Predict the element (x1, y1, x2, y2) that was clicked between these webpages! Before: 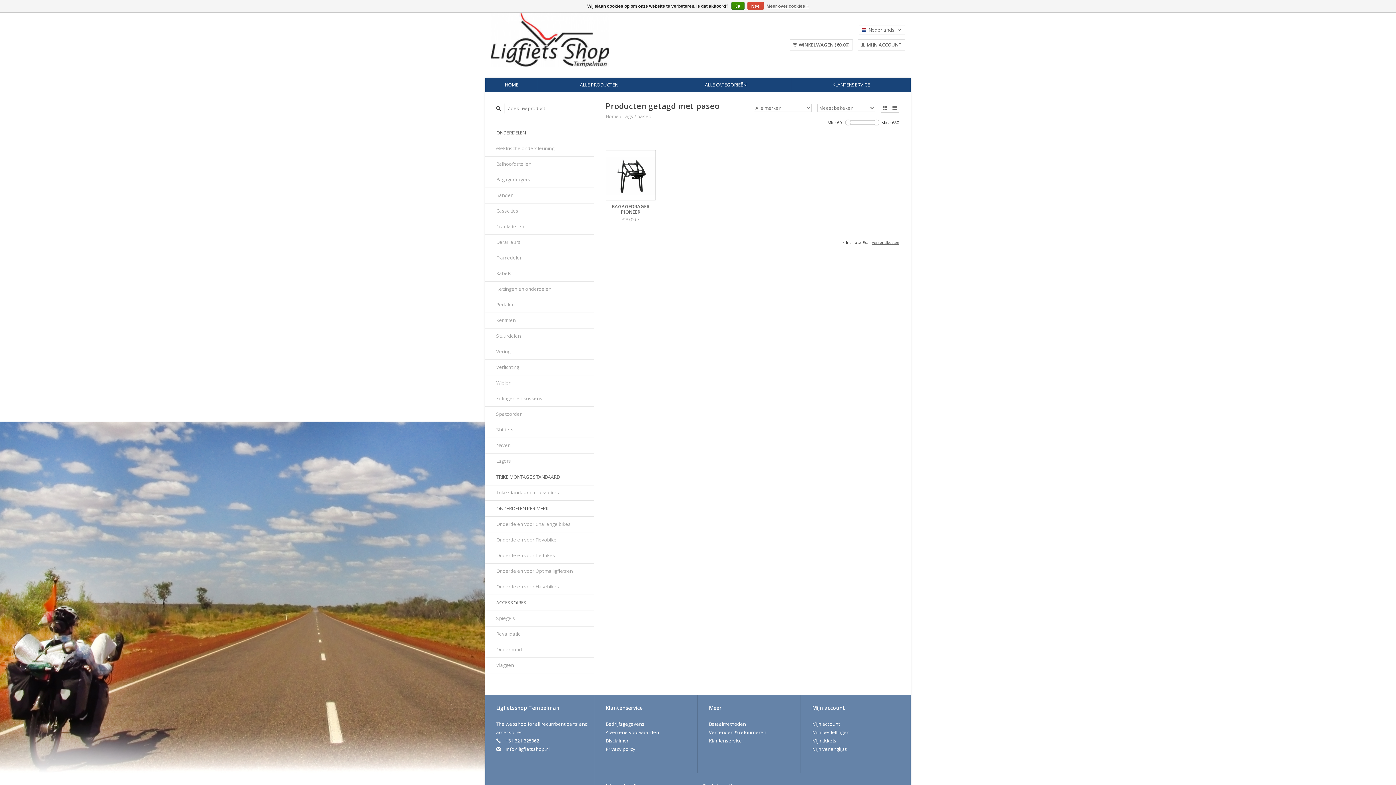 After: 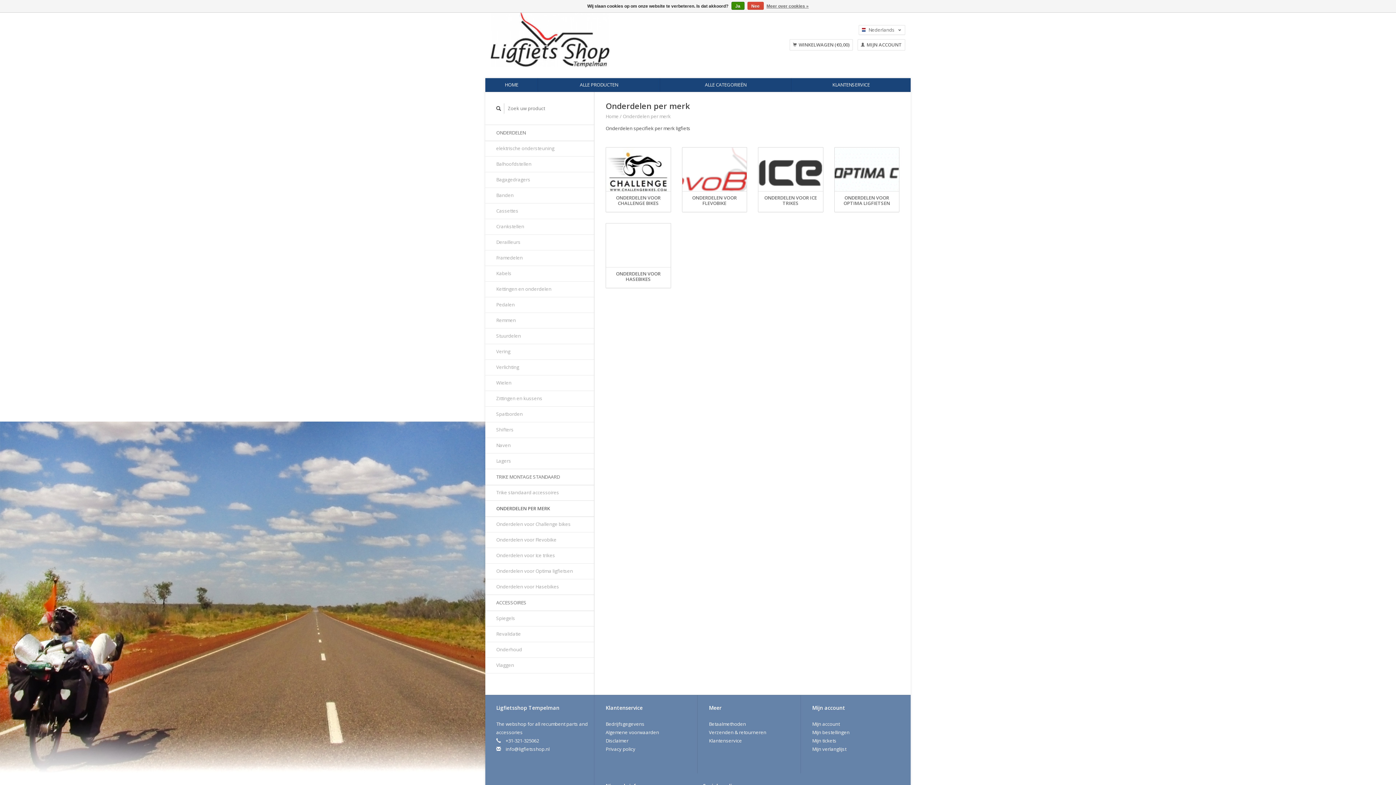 Action: bbox: (485, 500, 594, 517) label: ONDERDELEN PER MERK